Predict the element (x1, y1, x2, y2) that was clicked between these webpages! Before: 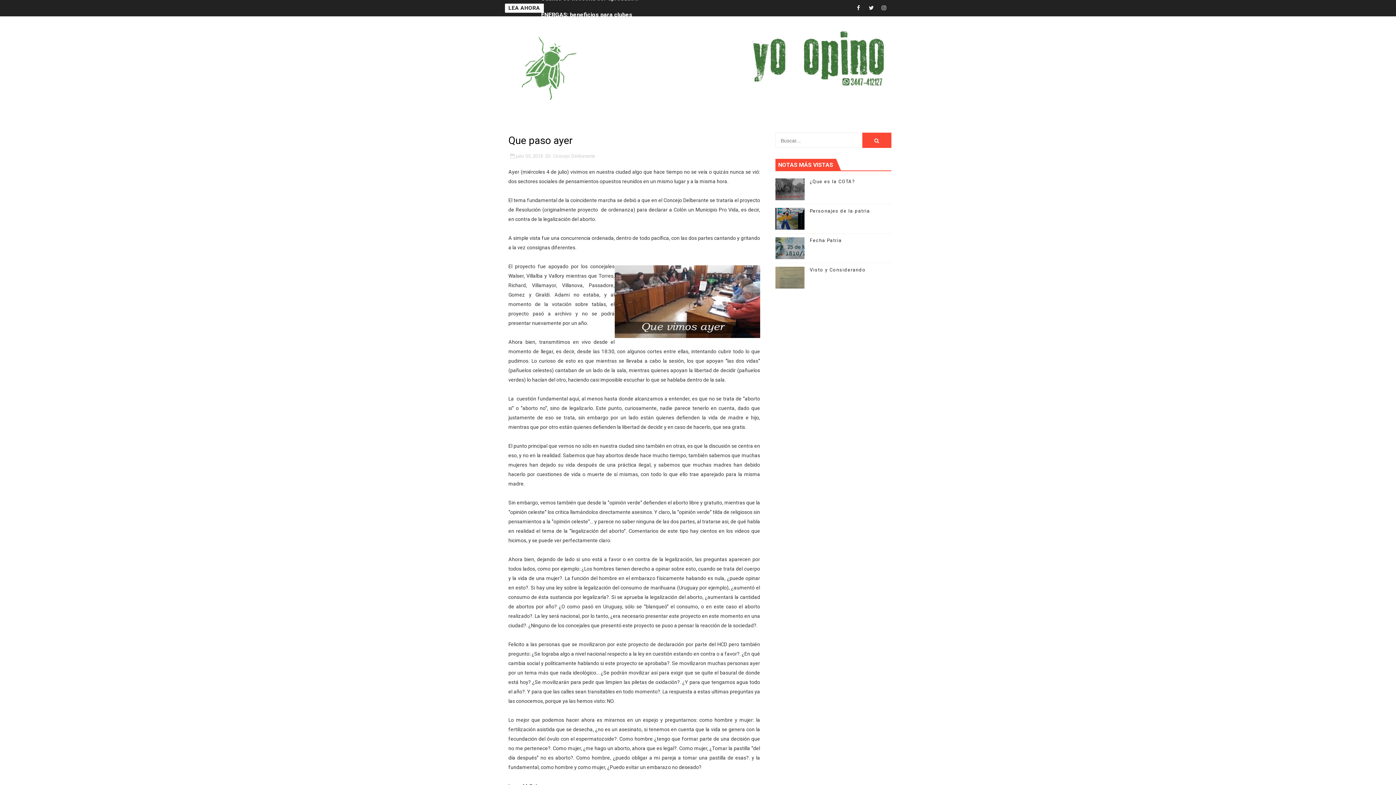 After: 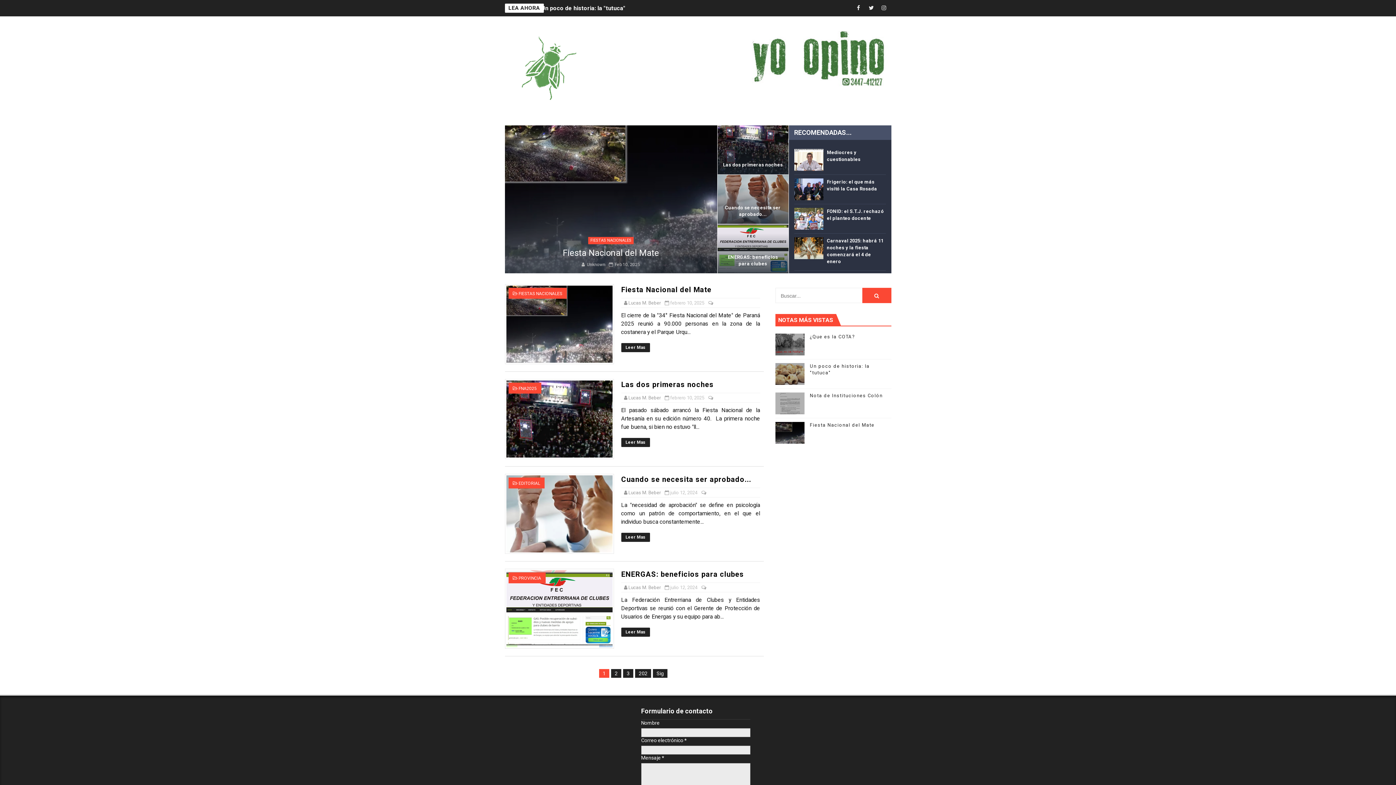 Action: bbox: (504, 27, 588, 110)